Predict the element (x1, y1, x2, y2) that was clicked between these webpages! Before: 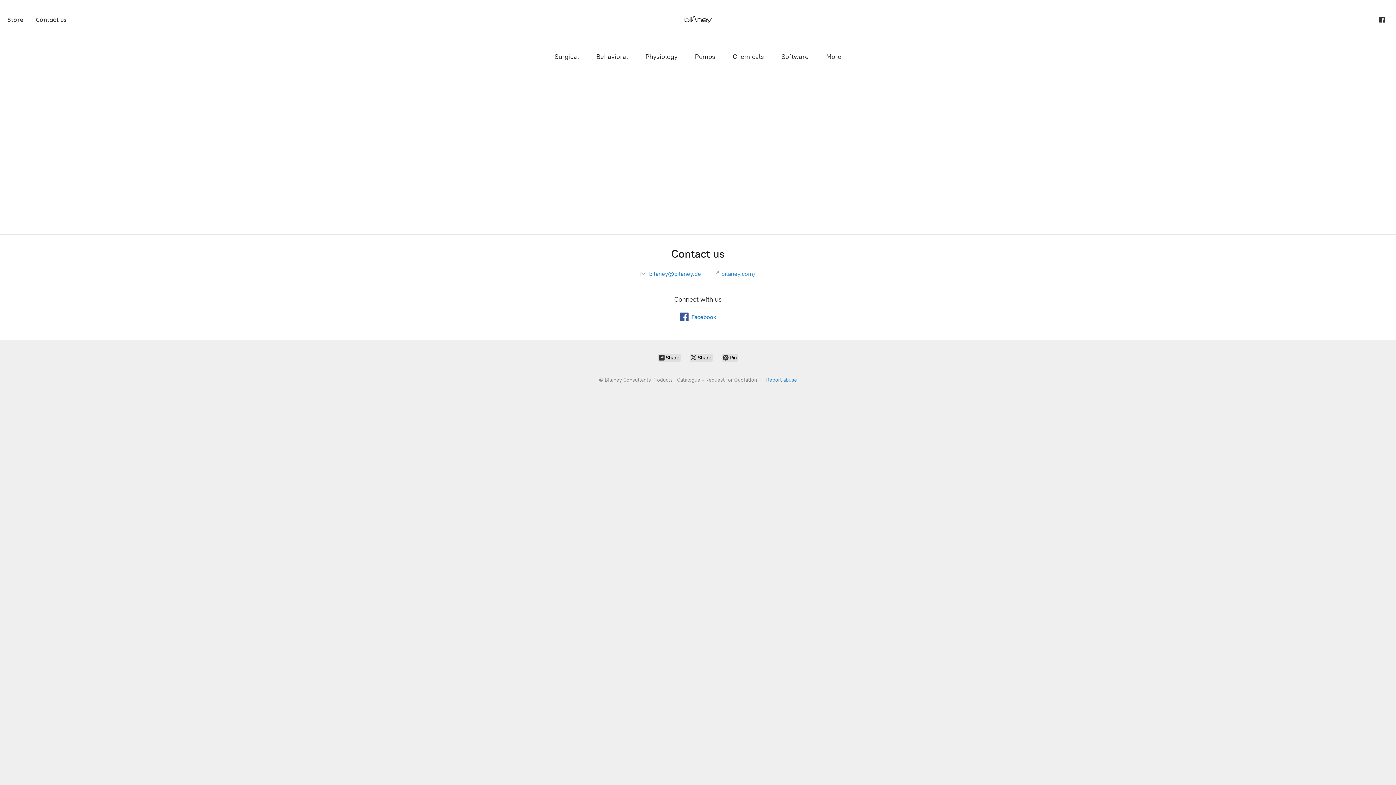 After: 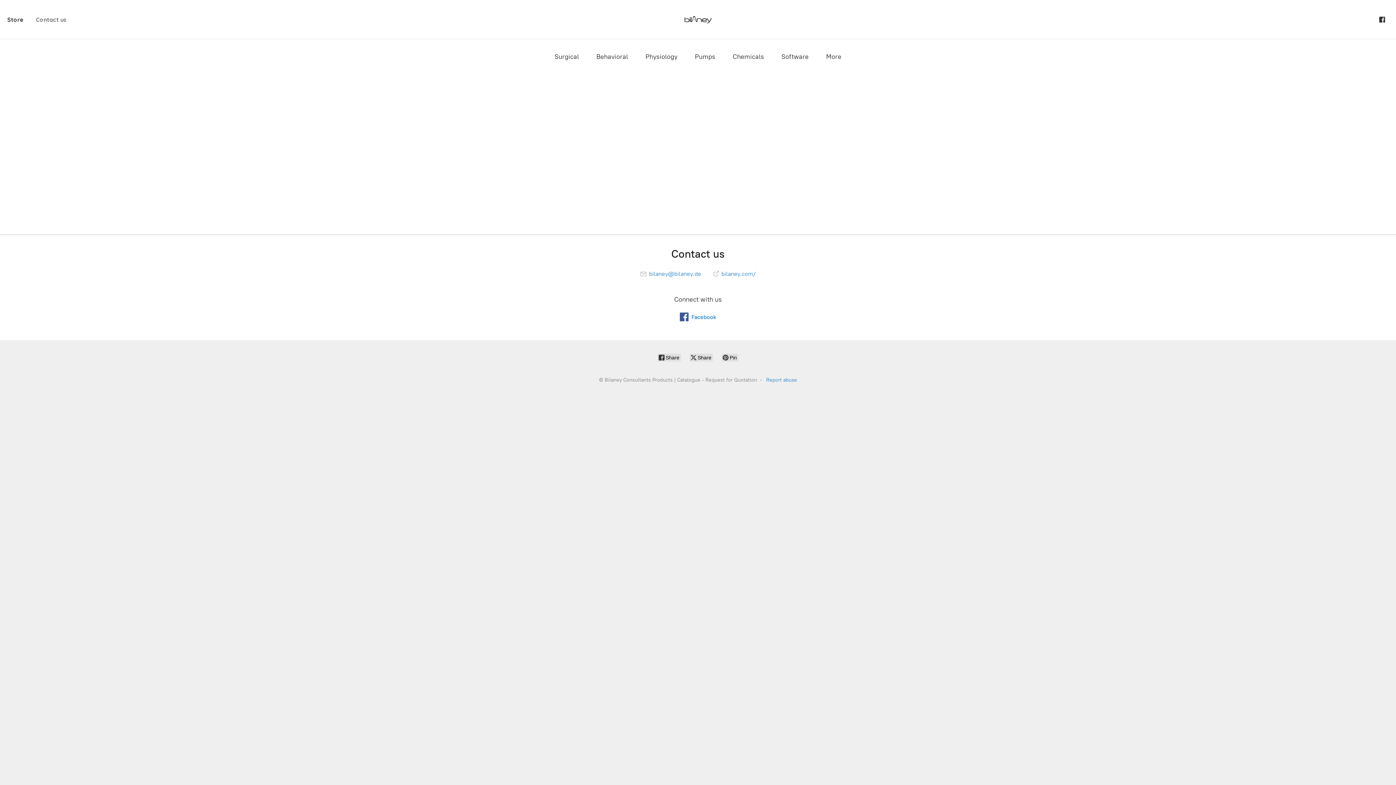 Action: label: Contact us bbox: (30, 14, 72, 24)